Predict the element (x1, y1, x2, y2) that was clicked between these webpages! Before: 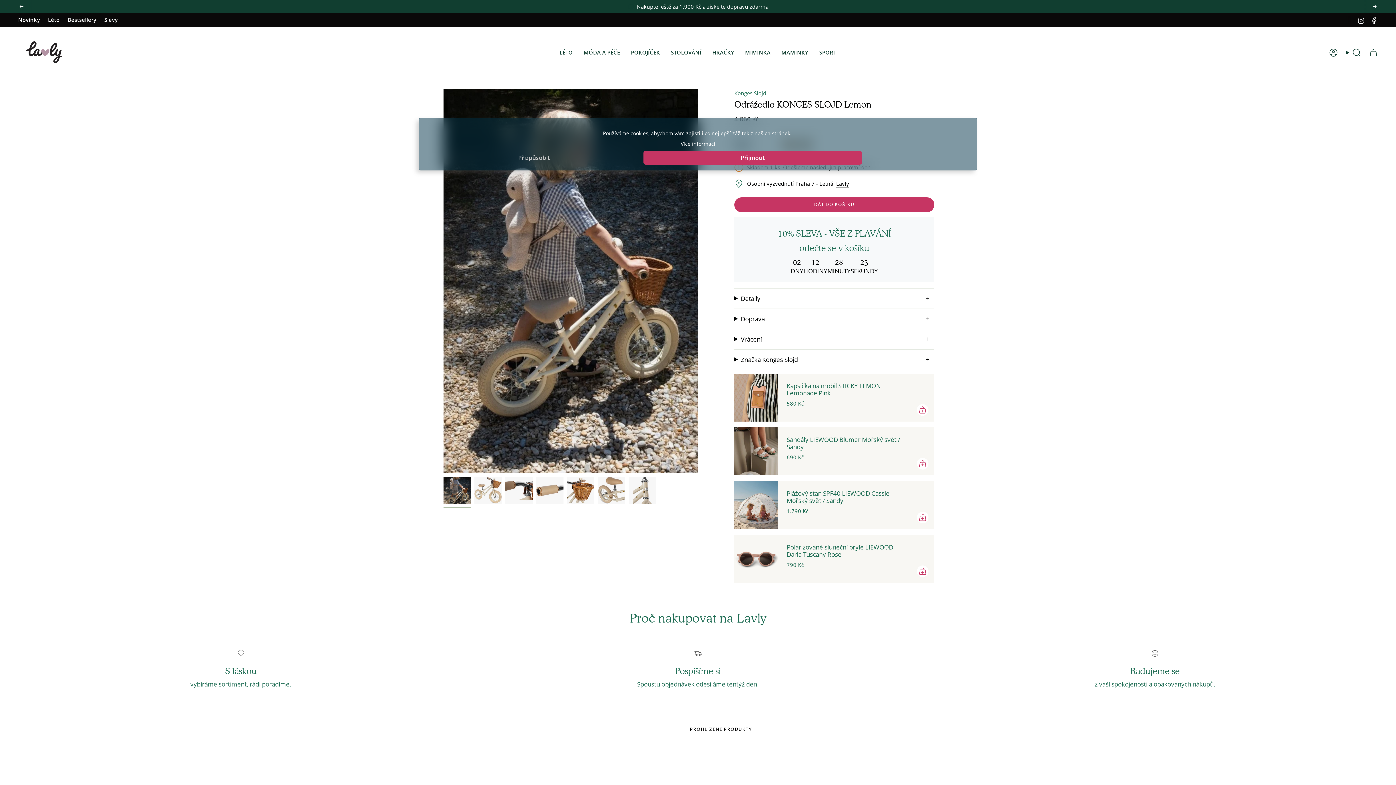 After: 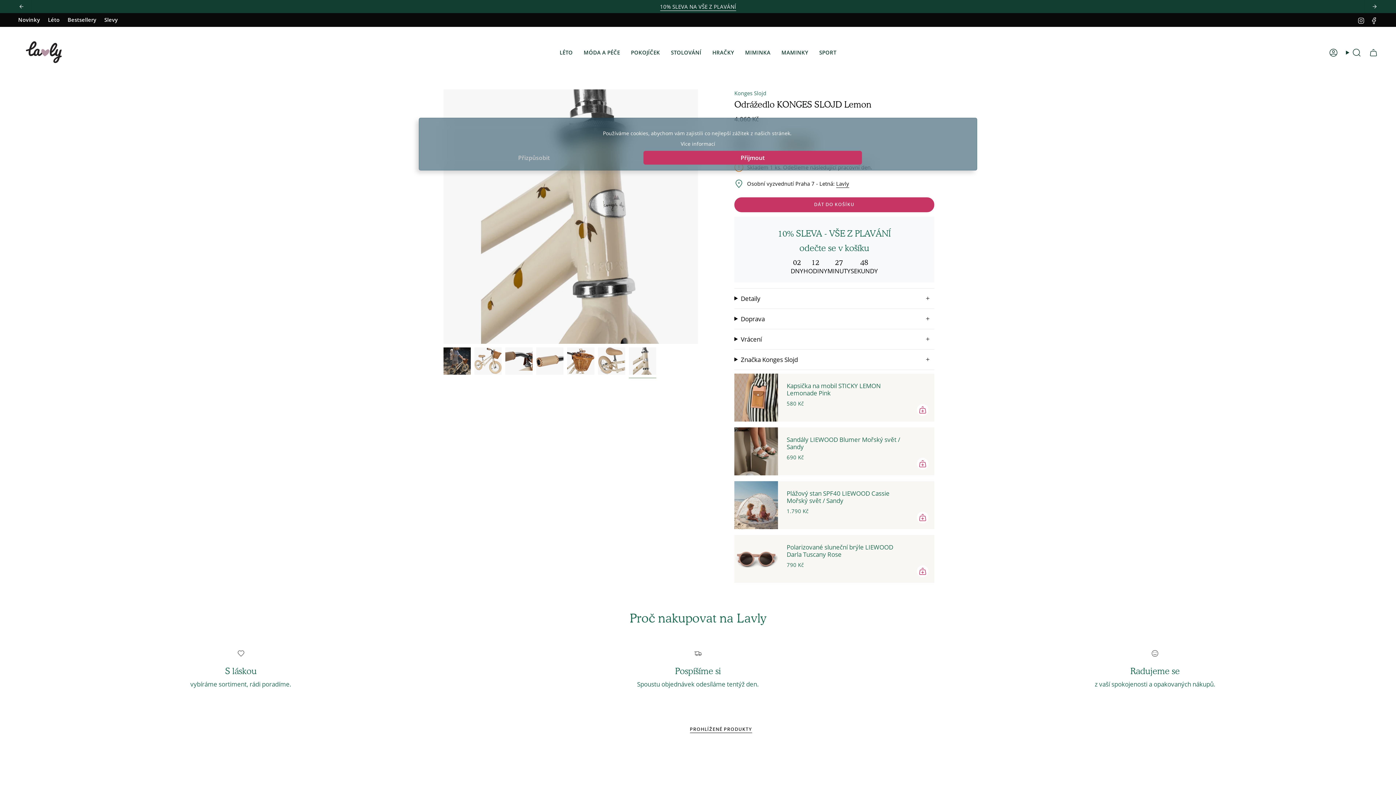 Action: bbox: (629, 477, 656, 504)